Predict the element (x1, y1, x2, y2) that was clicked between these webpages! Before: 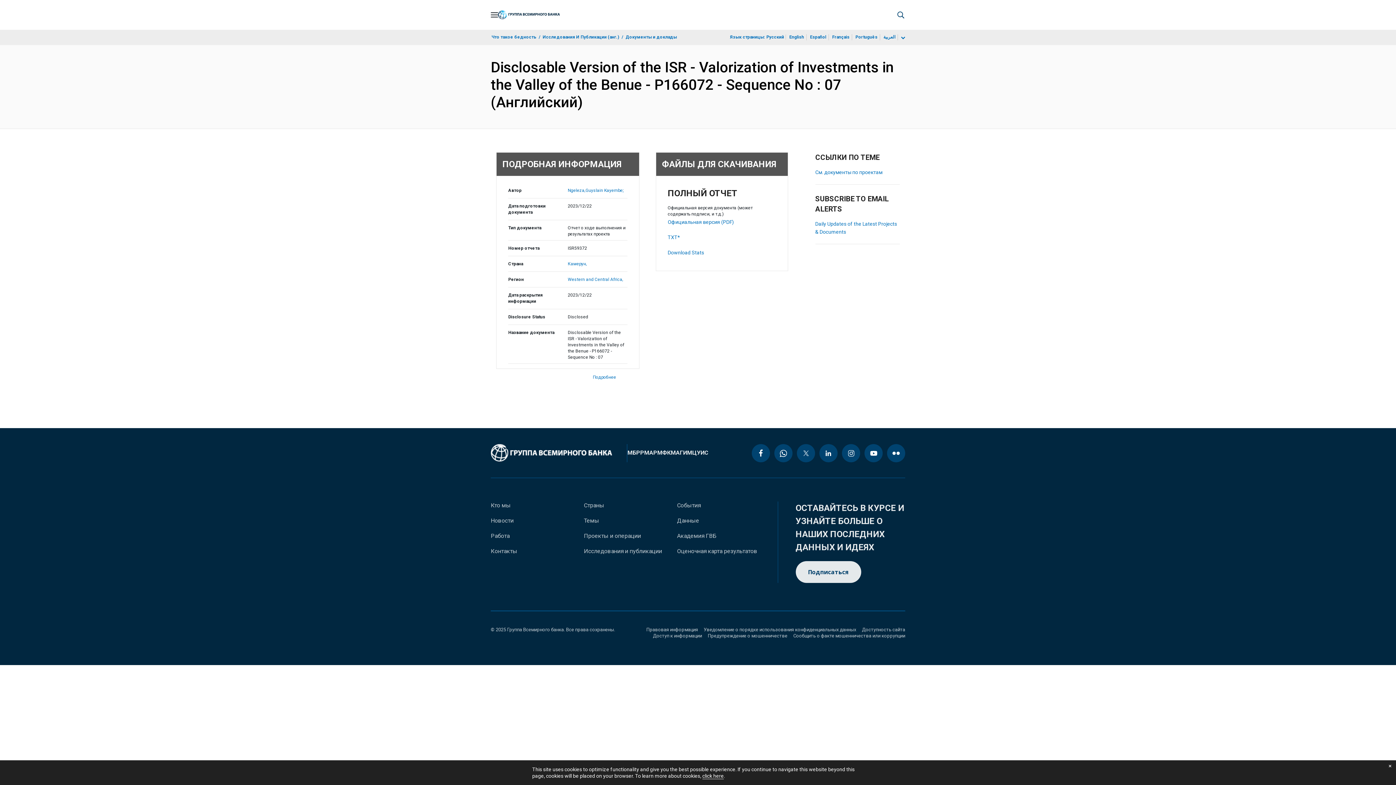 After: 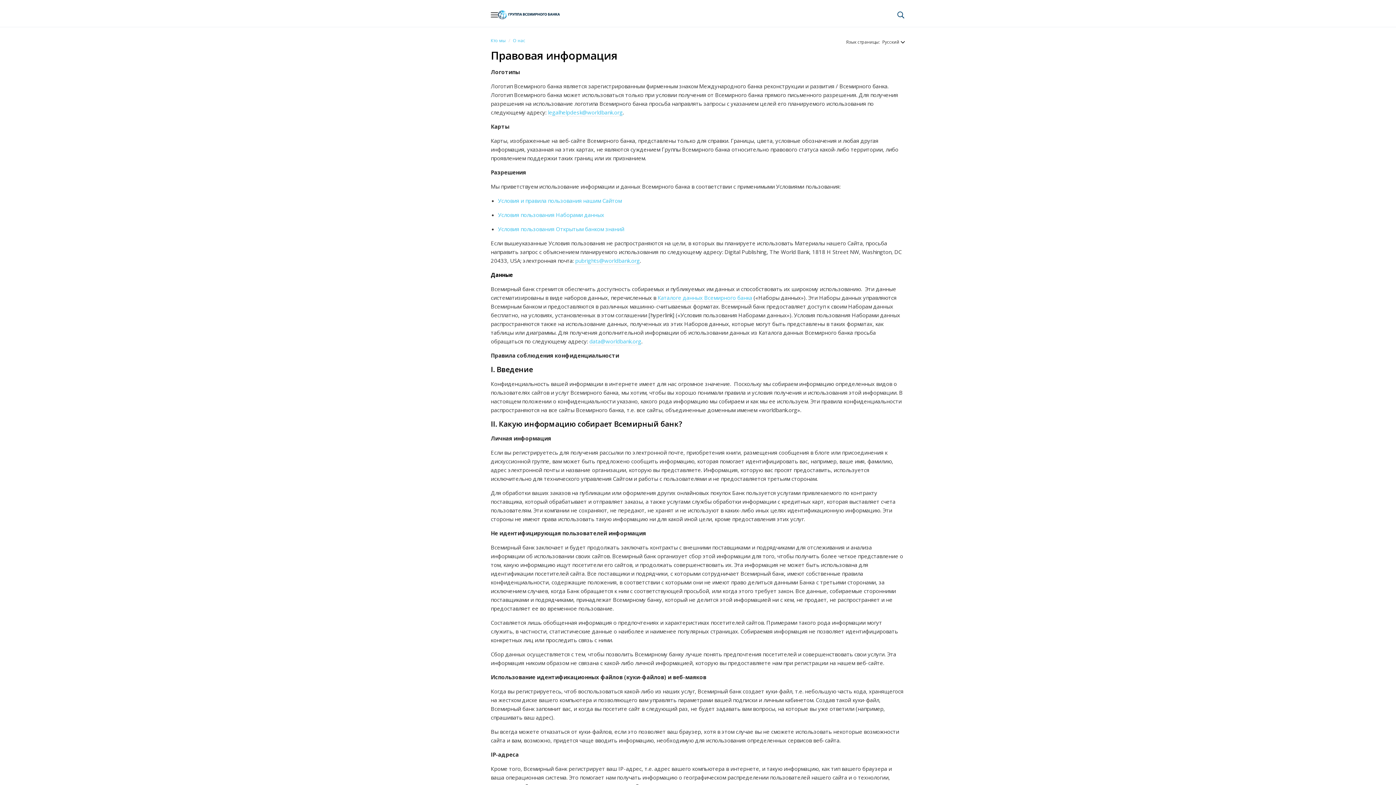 Action: label: Правовая информация bbox: (640, 627, 698, 632)